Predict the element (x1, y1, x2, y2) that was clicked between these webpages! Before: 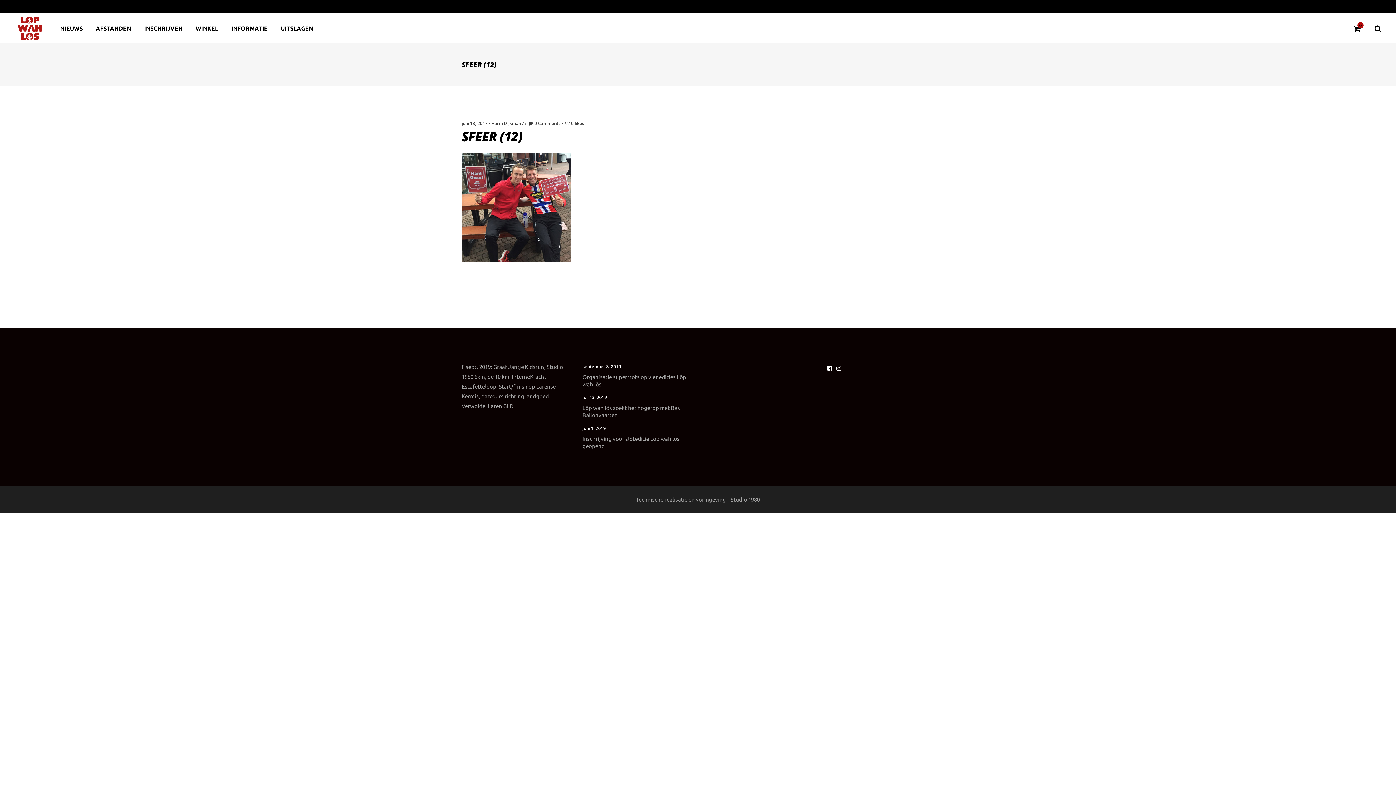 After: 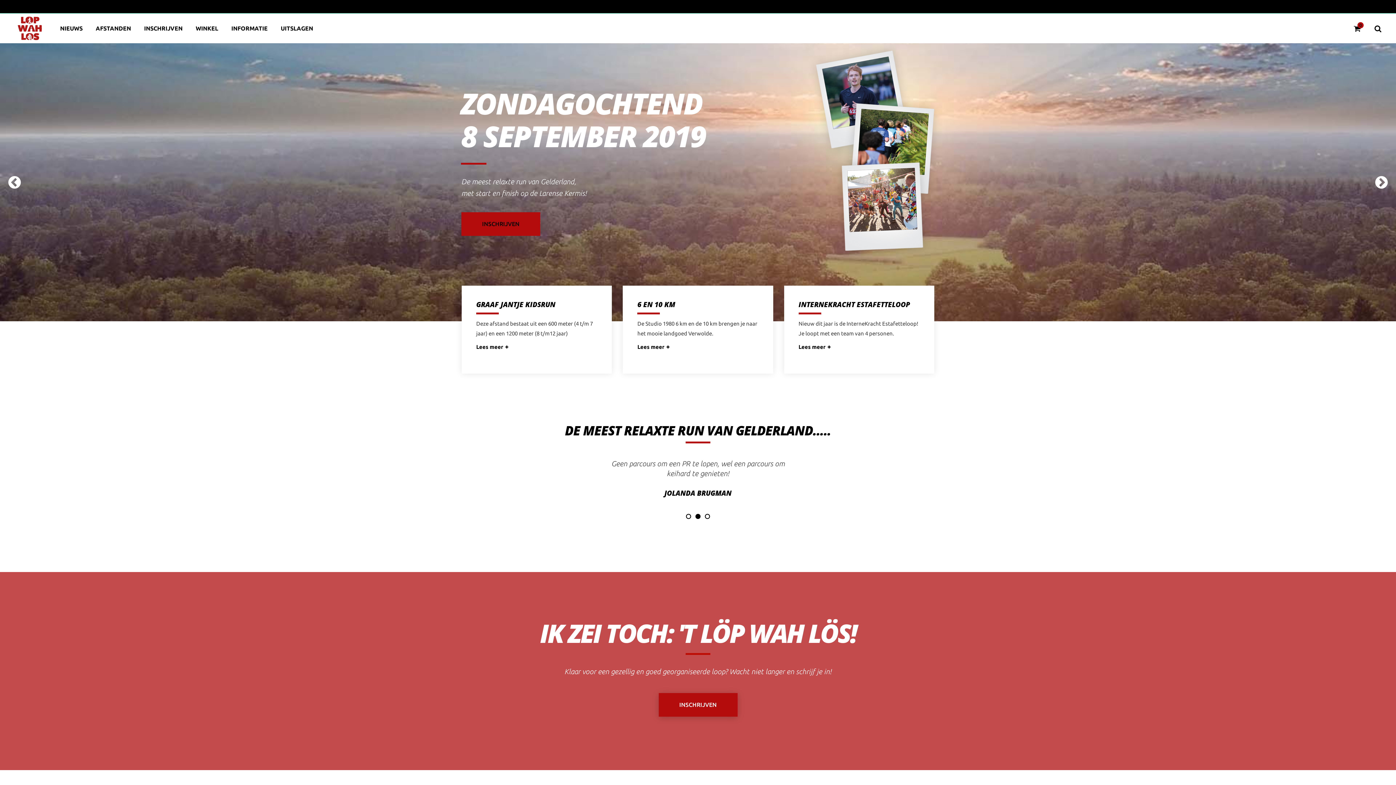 Action: bbox: (14, 13, 45, 43)